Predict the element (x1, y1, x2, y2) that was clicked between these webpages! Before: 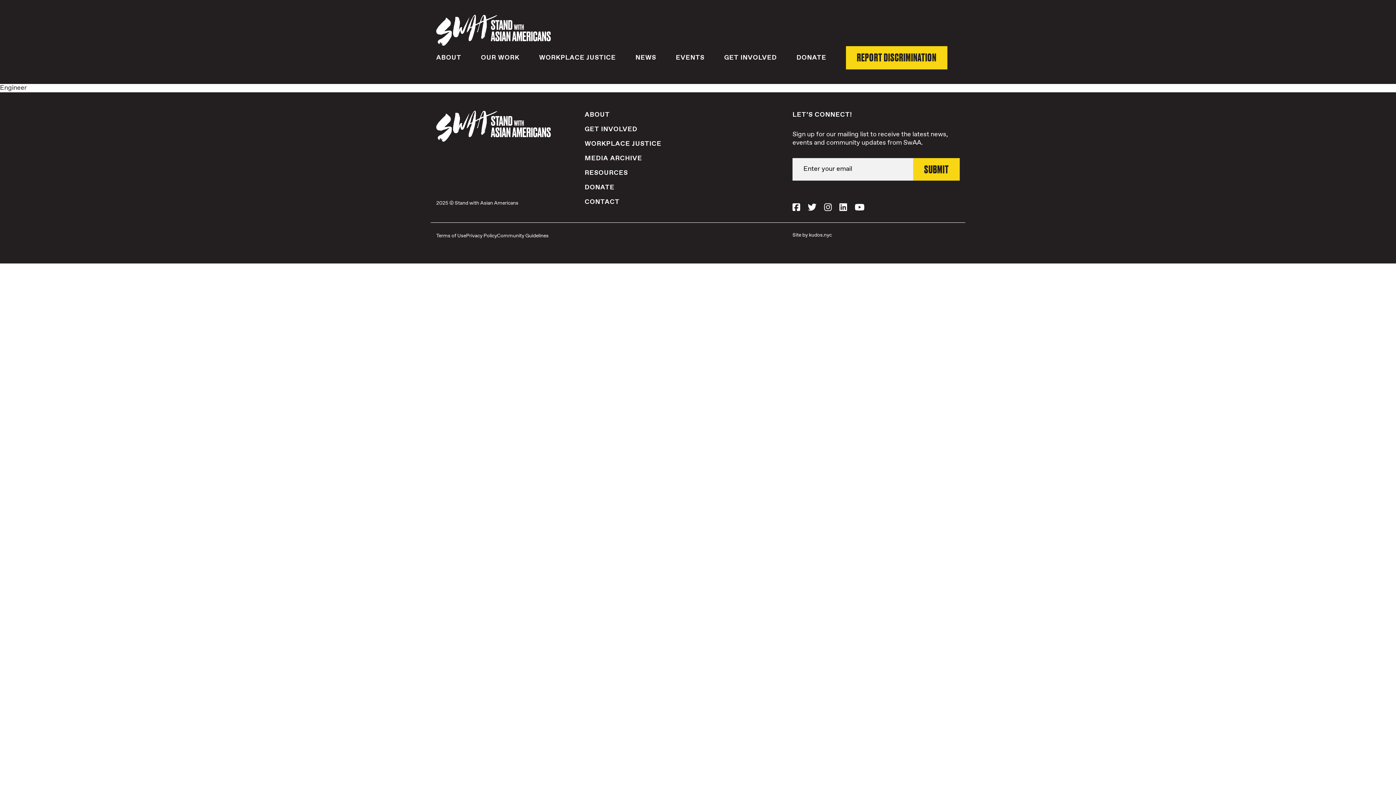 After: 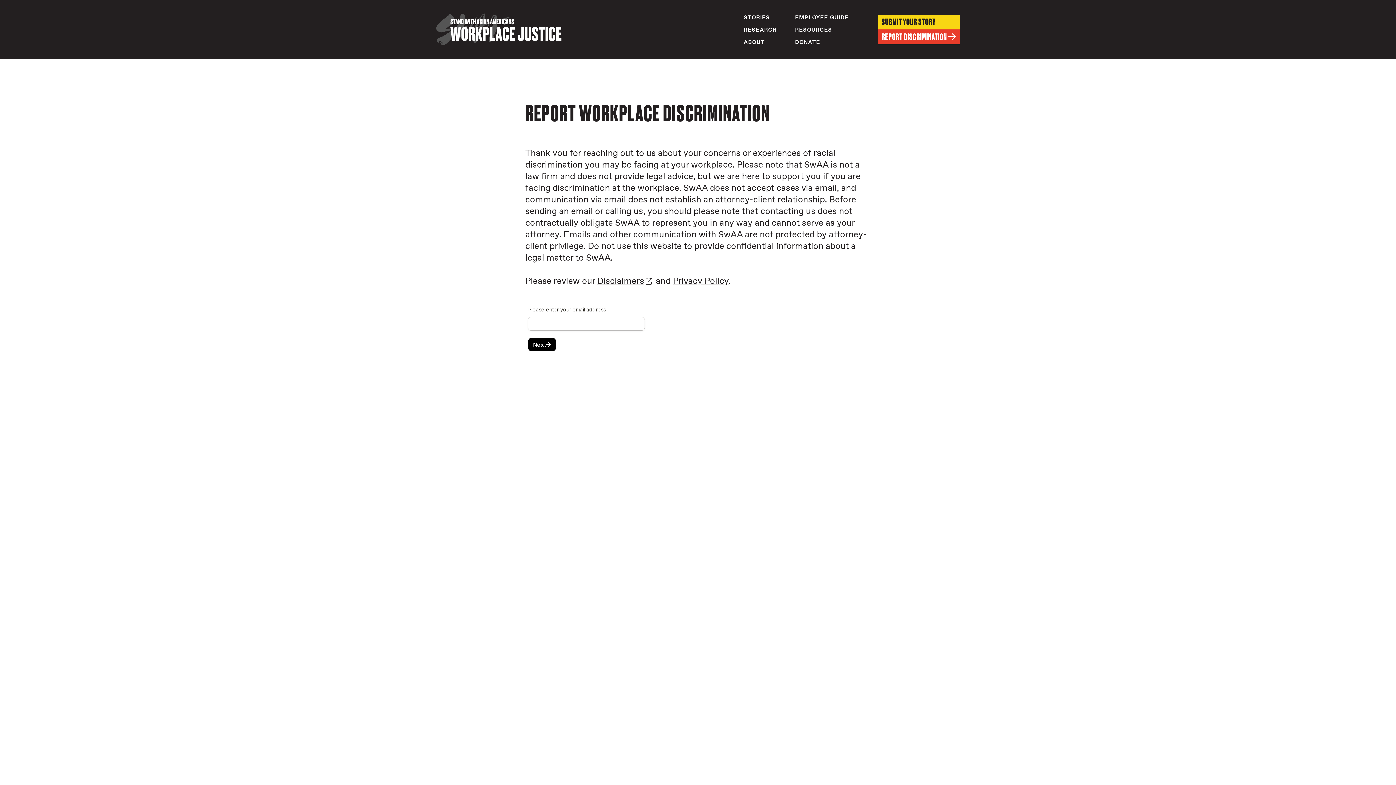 Action: bbox: (846, 46, 947, 69) label: REPORT DISCRIMINATION